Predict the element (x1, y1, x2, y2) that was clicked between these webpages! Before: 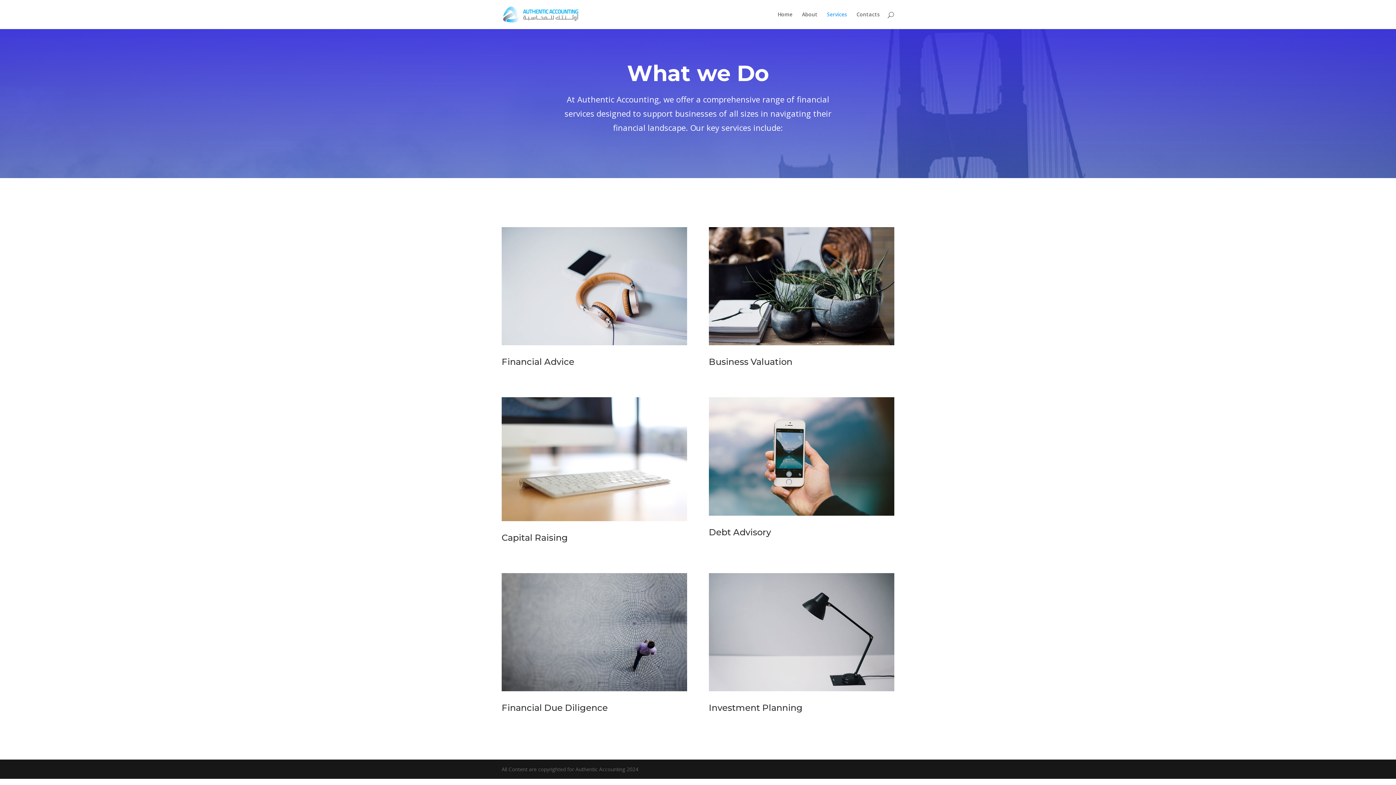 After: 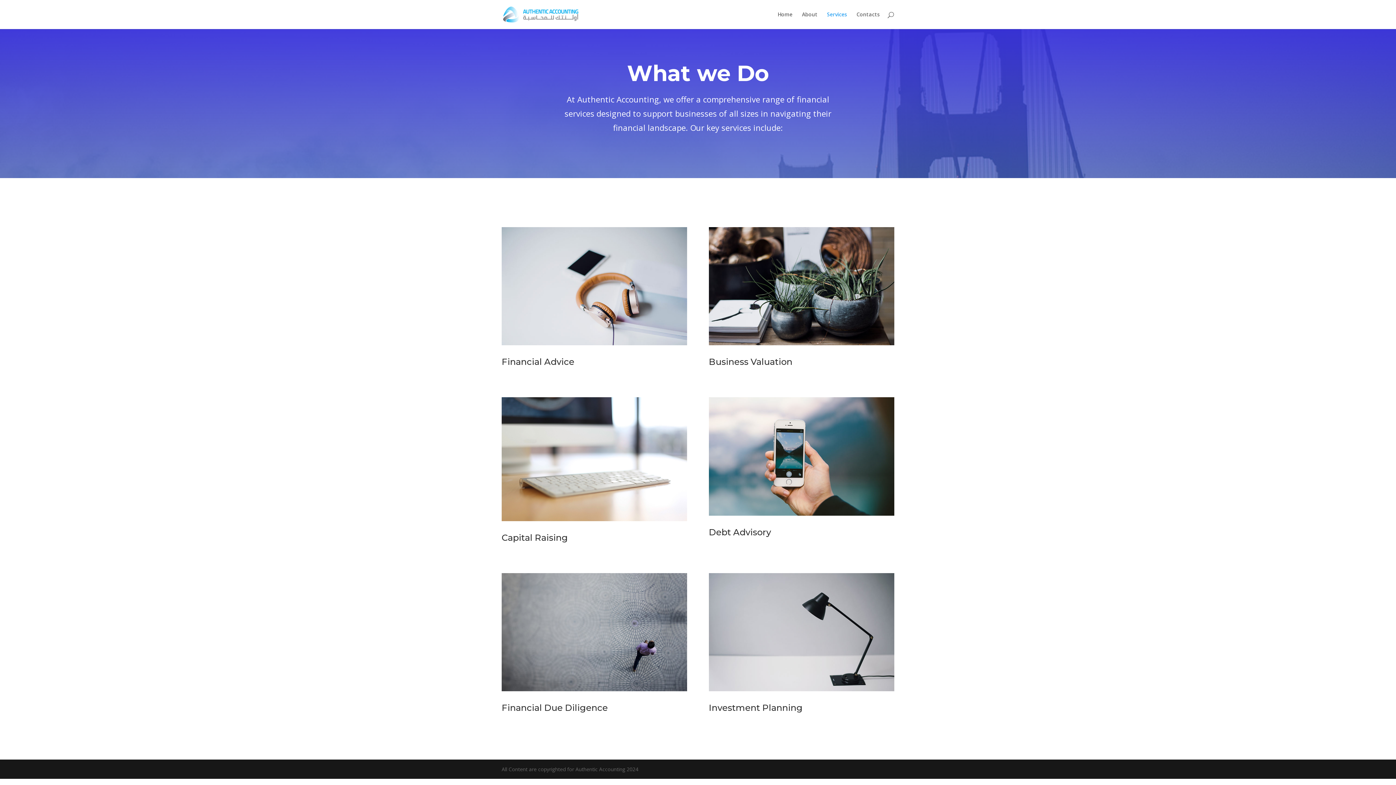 Action: bbox: (501, 227, 687, 345)